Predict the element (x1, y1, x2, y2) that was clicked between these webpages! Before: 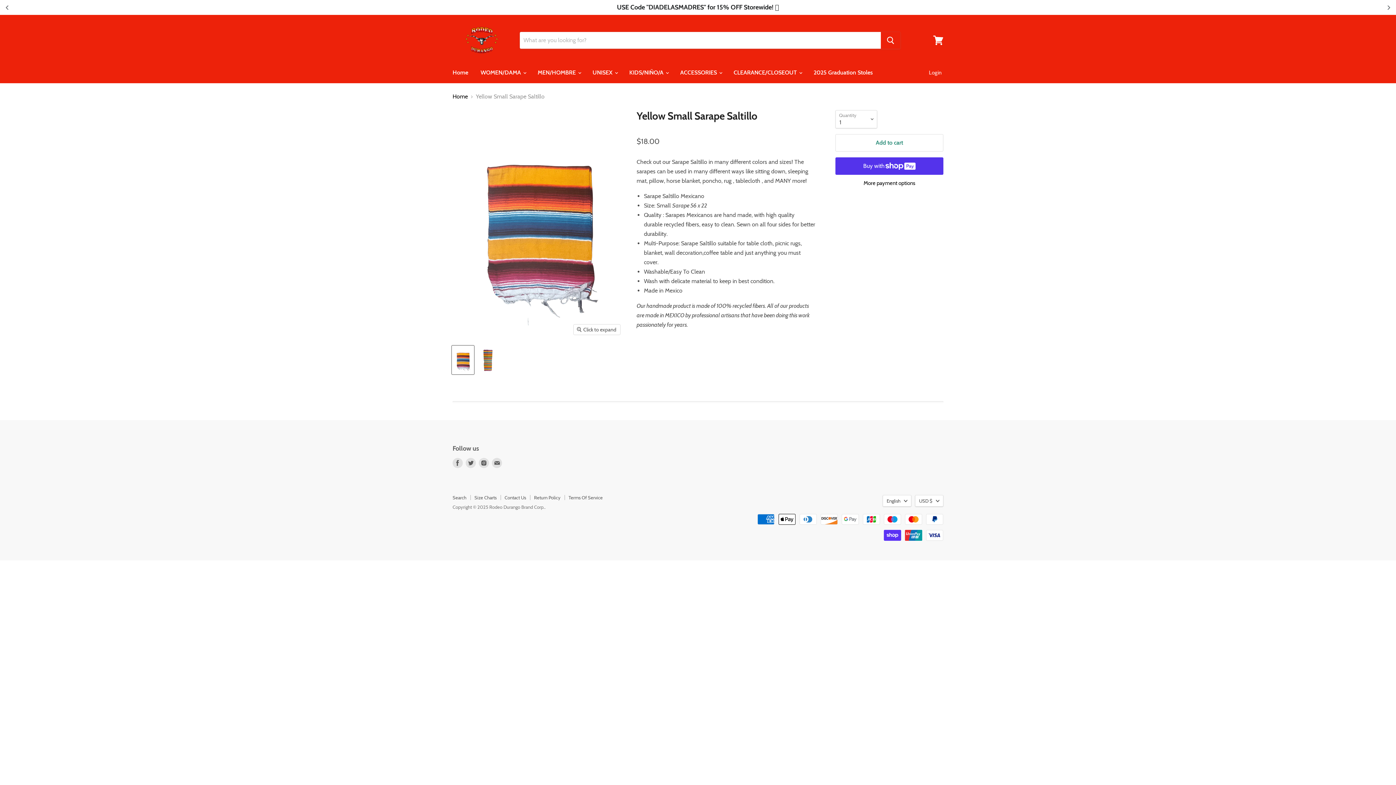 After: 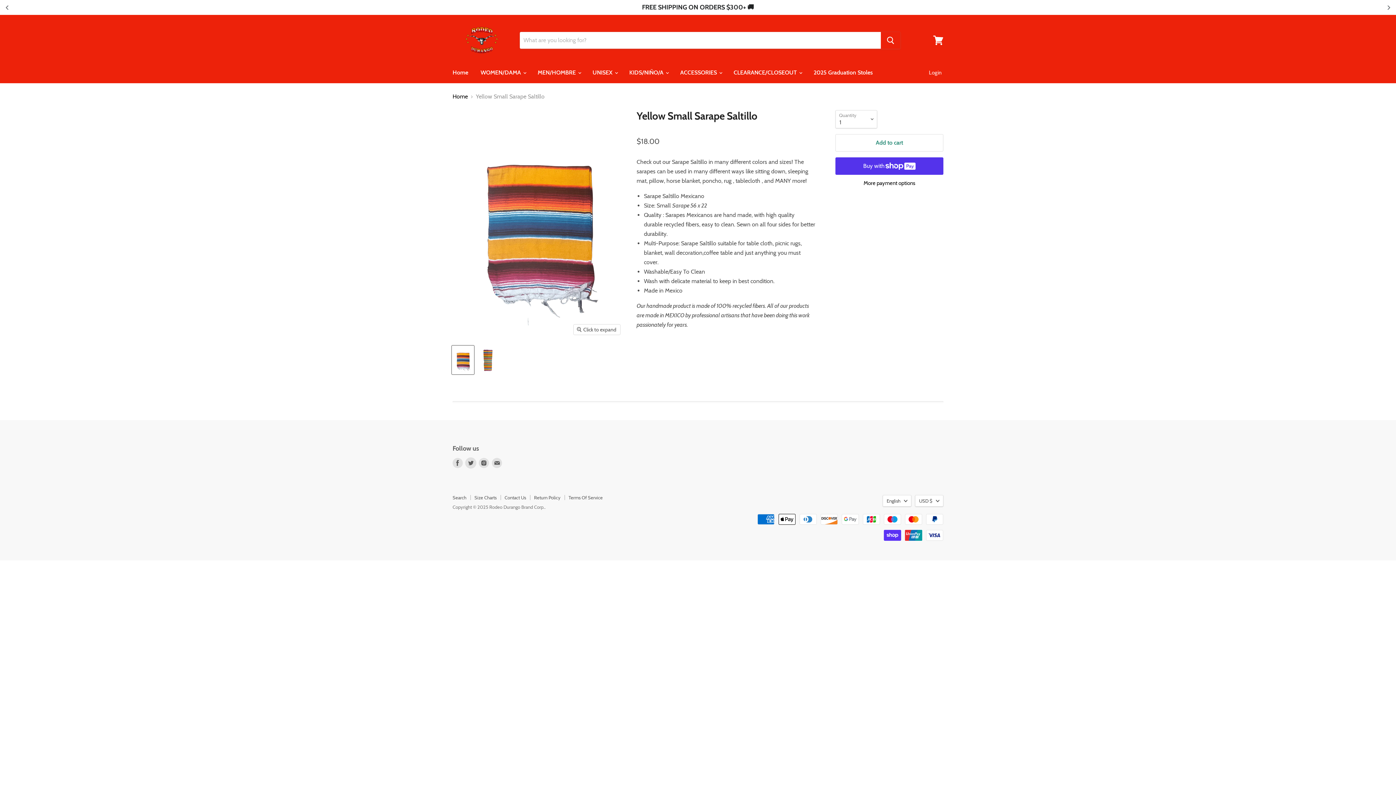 Action: label: Find us on Twitter bbox: (465, 458, 476, 468)